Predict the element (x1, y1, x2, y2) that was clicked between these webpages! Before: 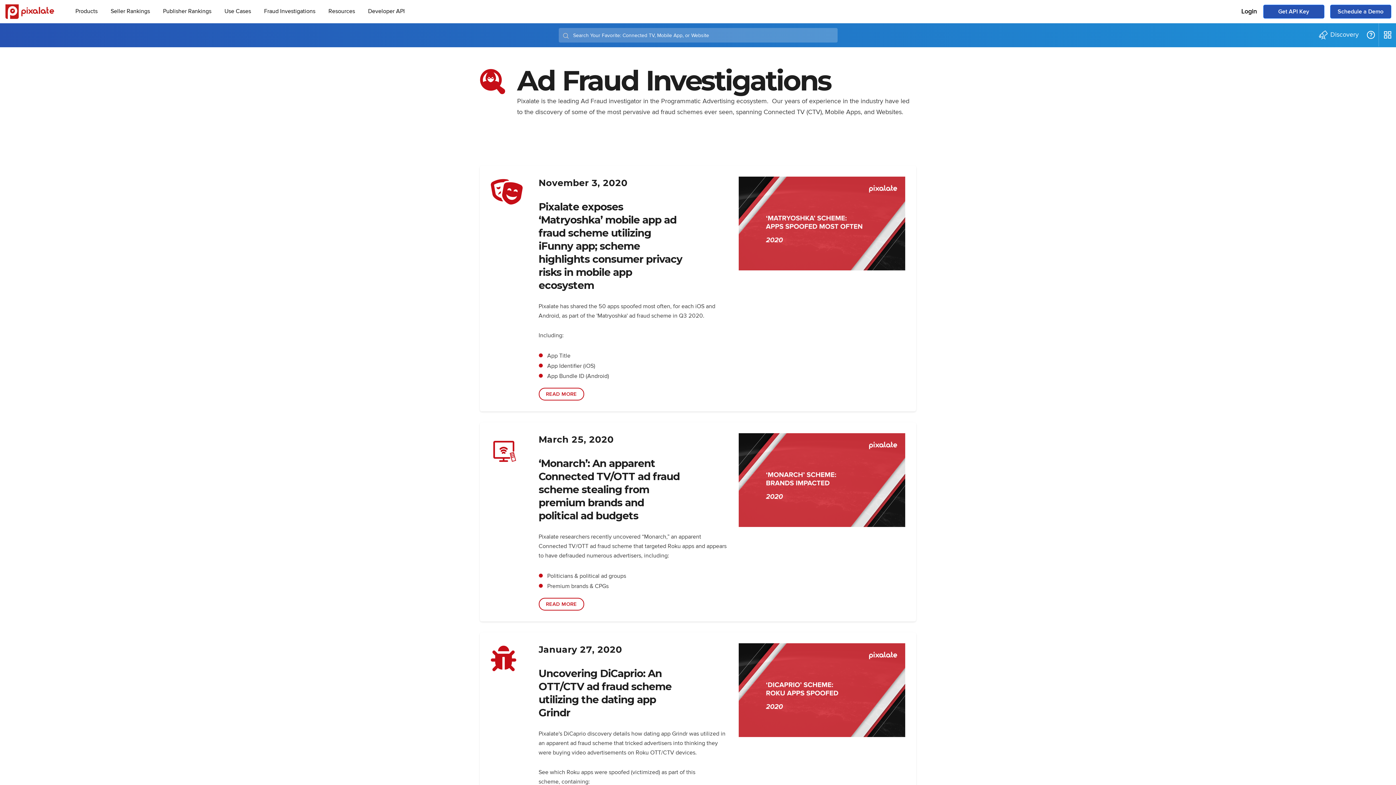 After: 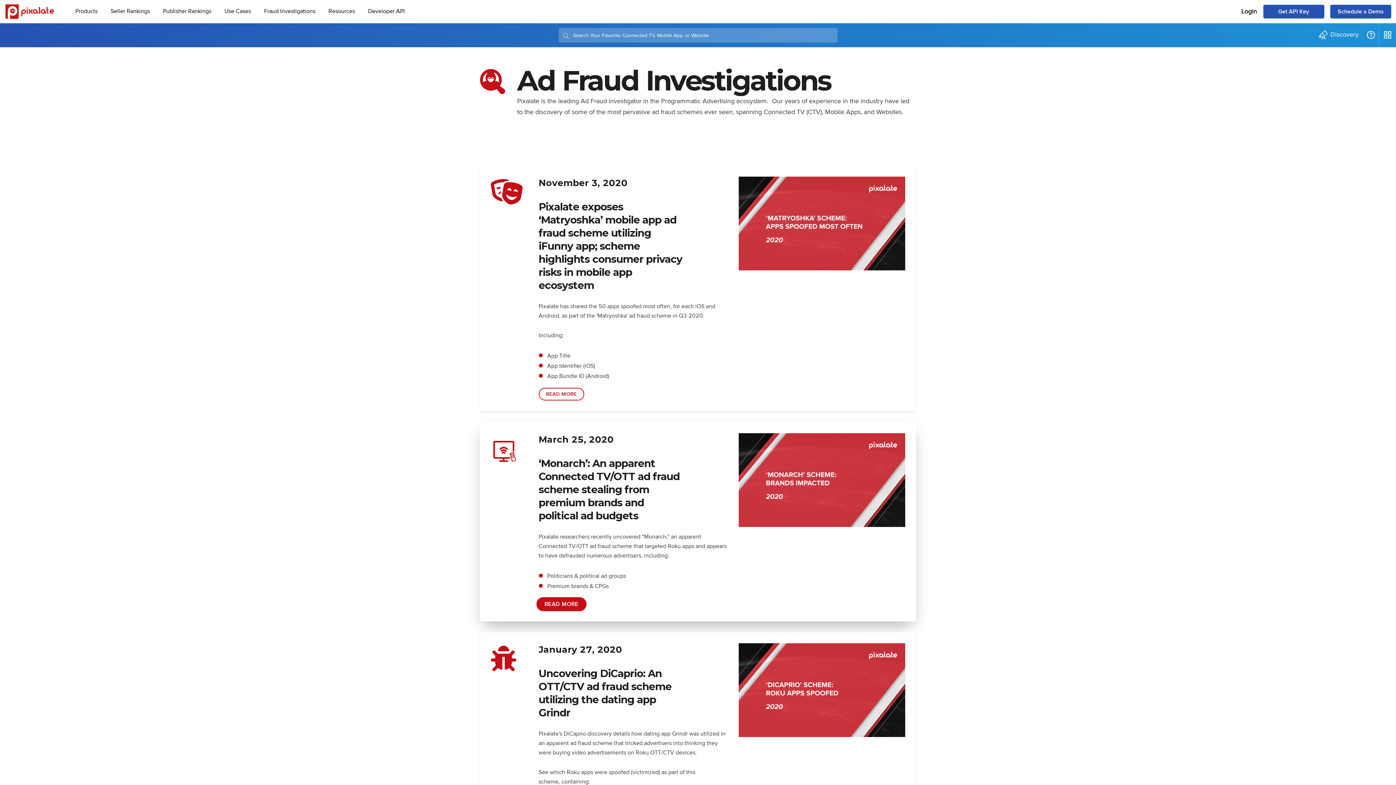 Action: bbox: (538, 598, 584, 610) label: READ MORE